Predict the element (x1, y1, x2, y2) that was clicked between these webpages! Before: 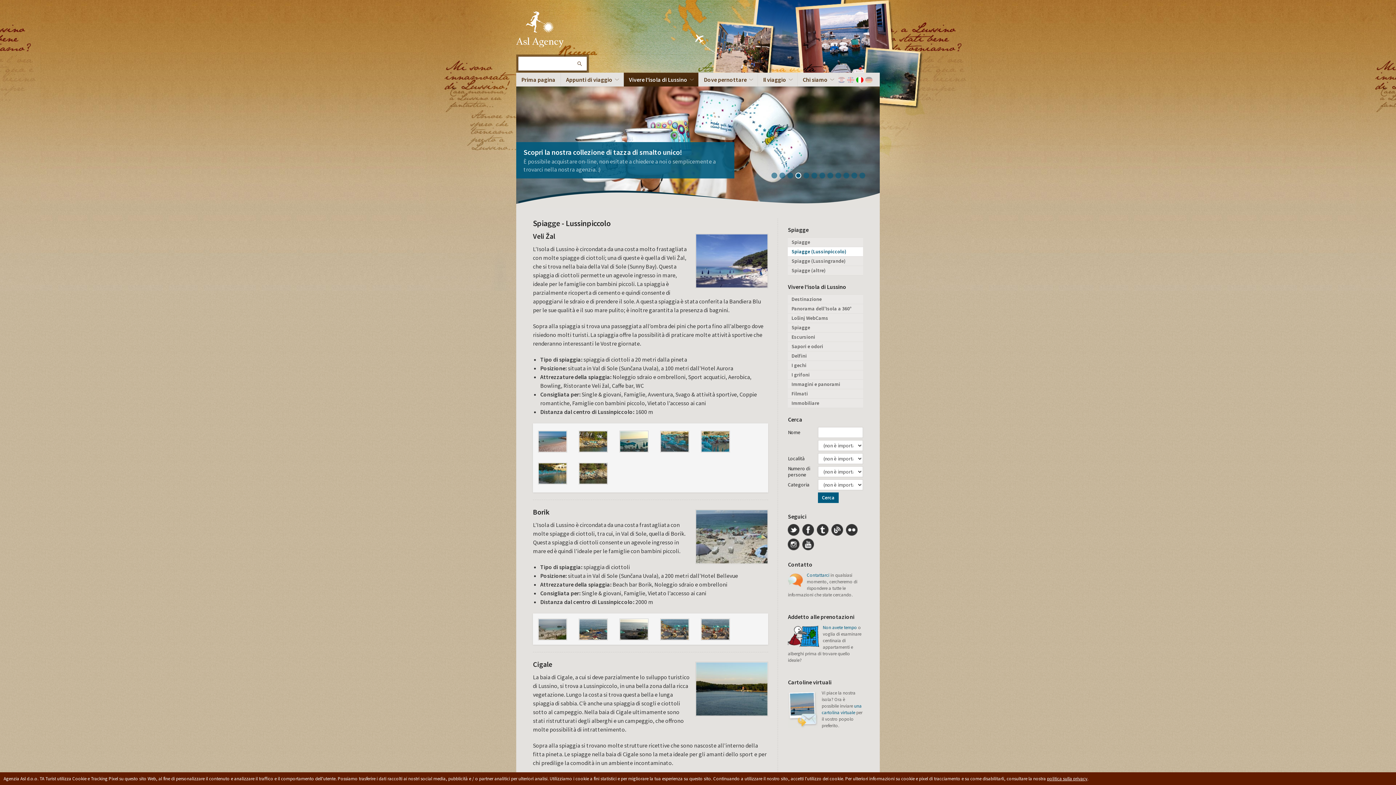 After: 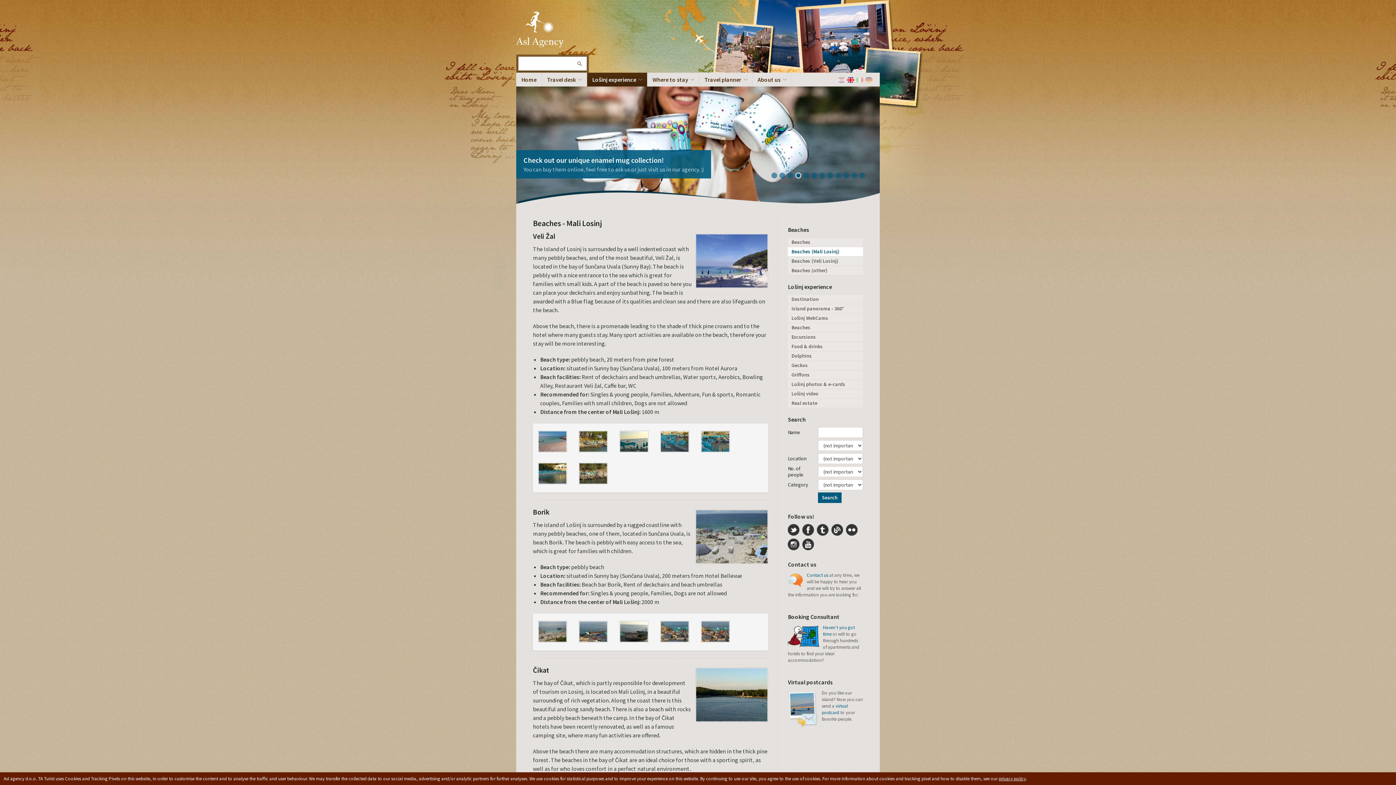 Action: label: English bbox: (847, 77, 854, 82)